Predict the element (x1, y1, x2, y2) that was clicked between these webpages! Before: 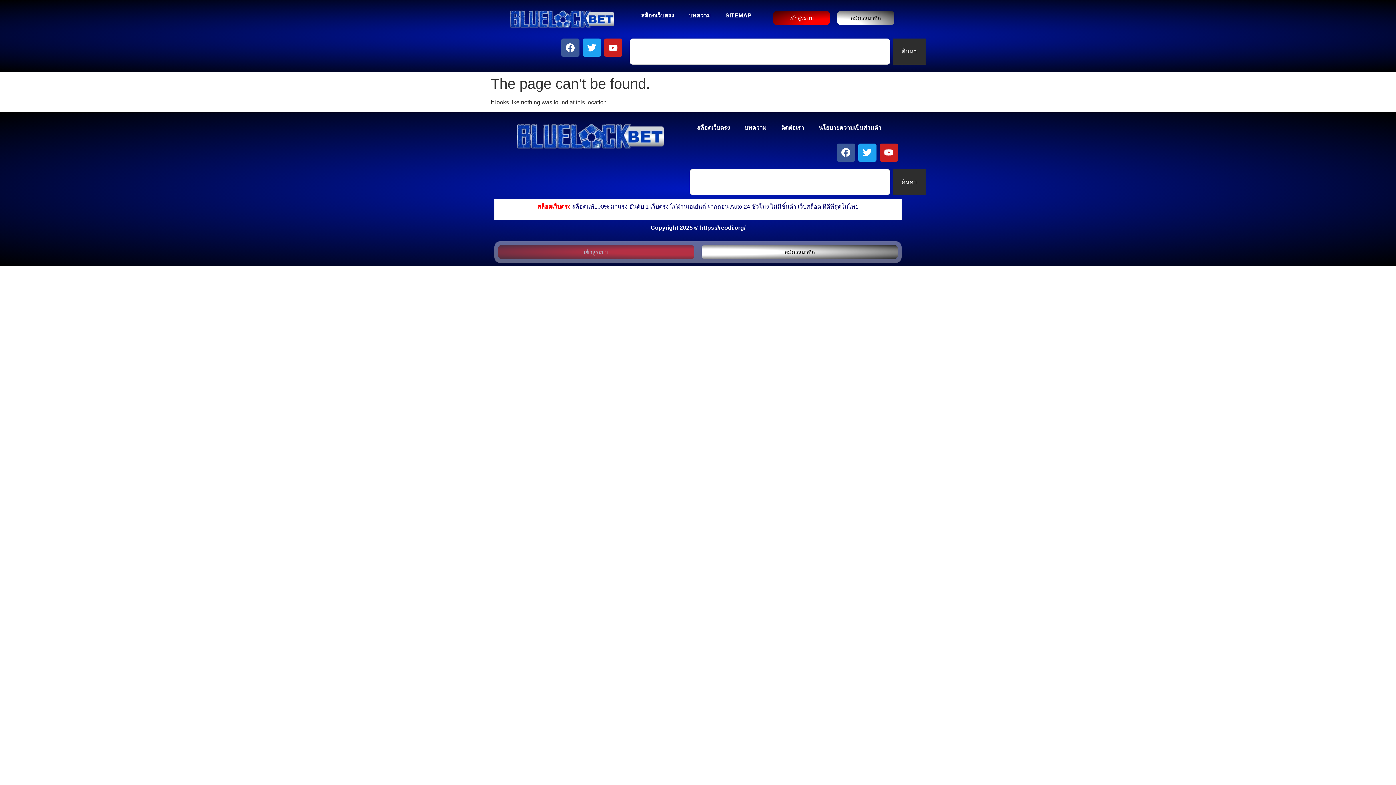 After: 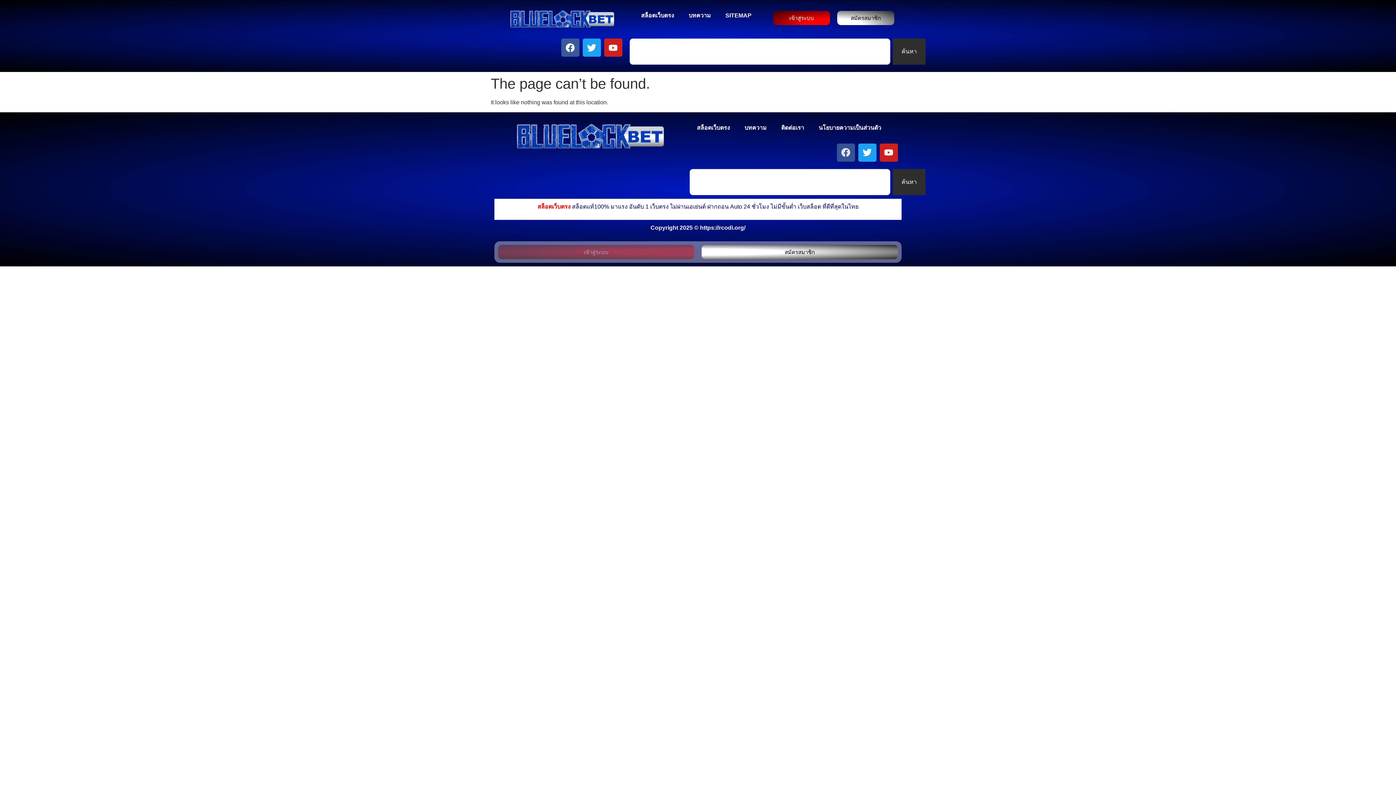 Action: label: Facebook bbox: (837, 143, 855, 161)